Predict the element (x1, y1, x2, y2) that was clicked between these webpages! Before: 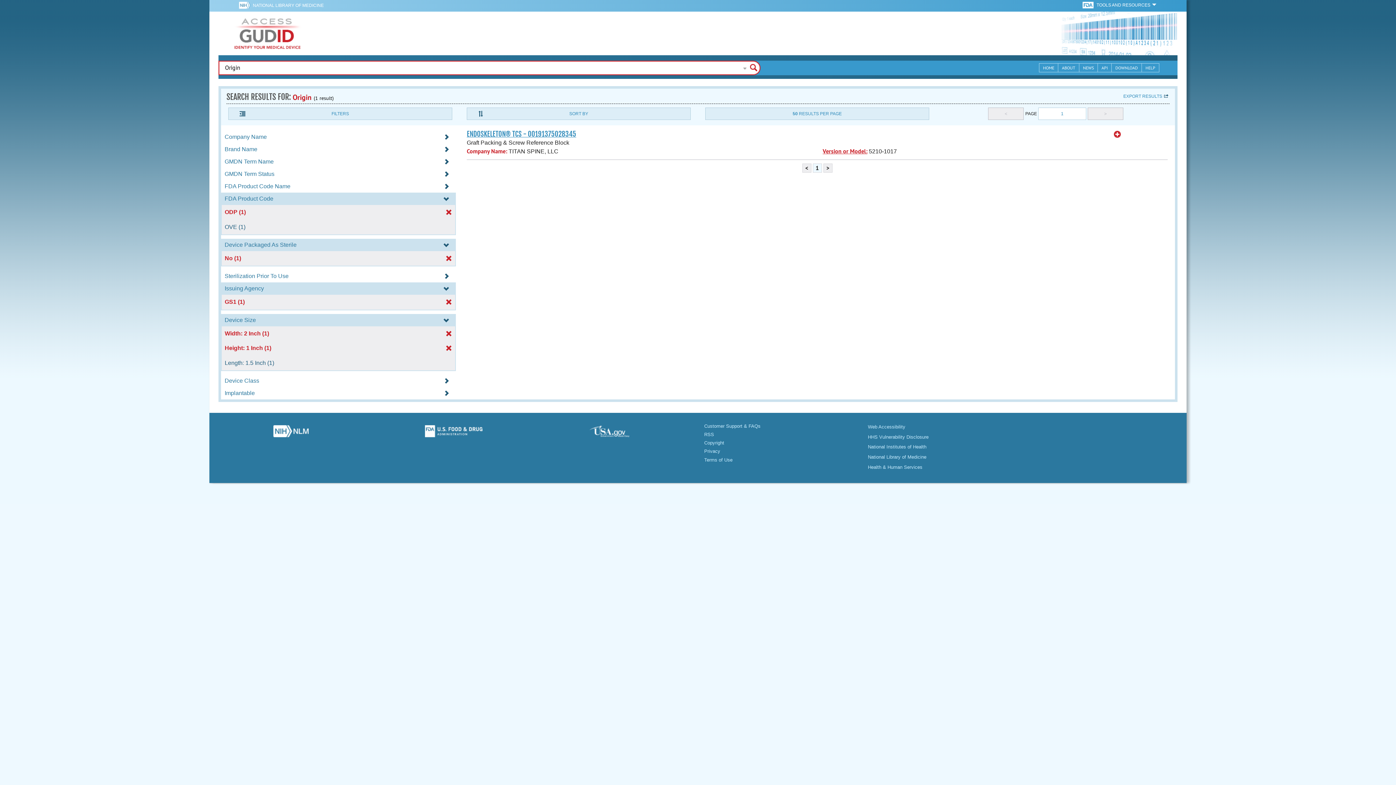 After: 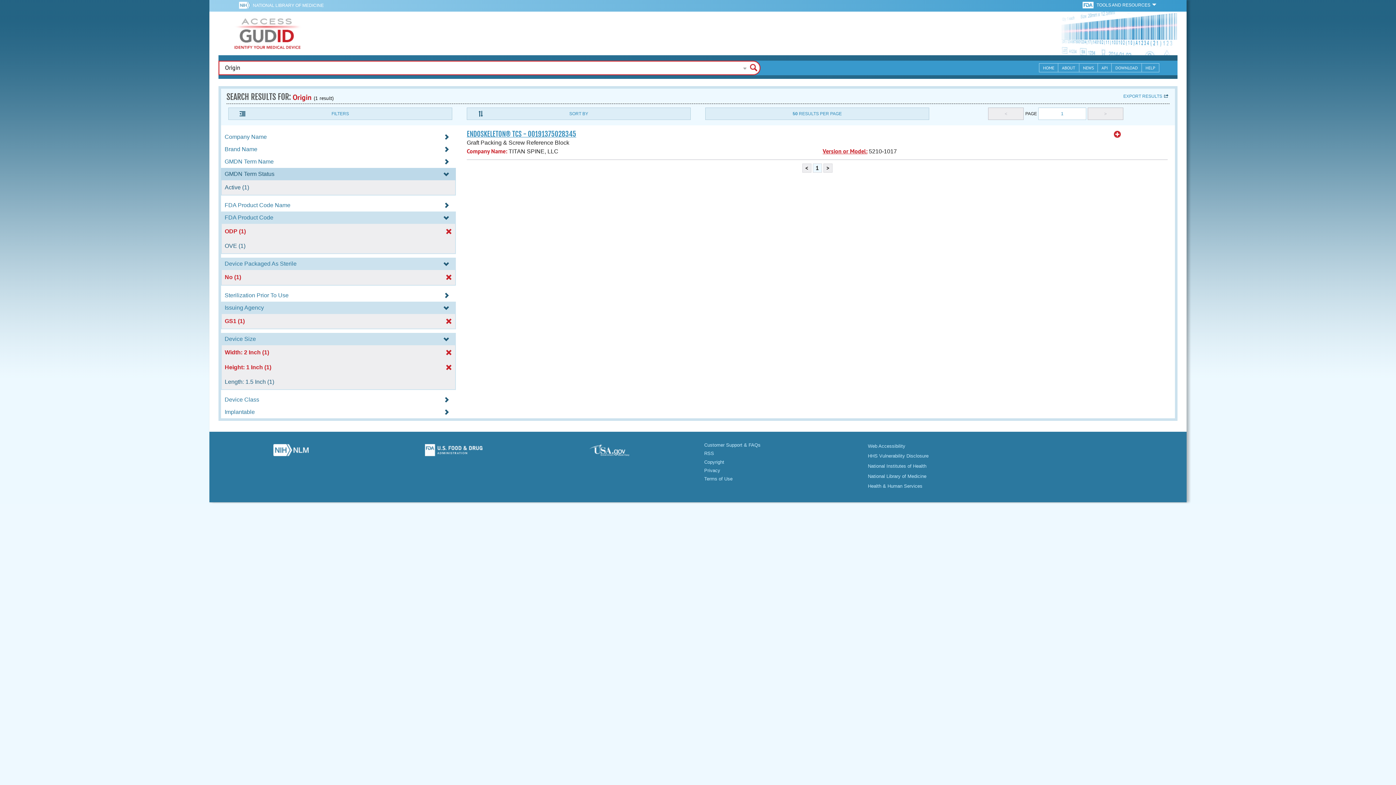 Action: bbox: (221, 170, 456, 177) label: GMDN Term Status 